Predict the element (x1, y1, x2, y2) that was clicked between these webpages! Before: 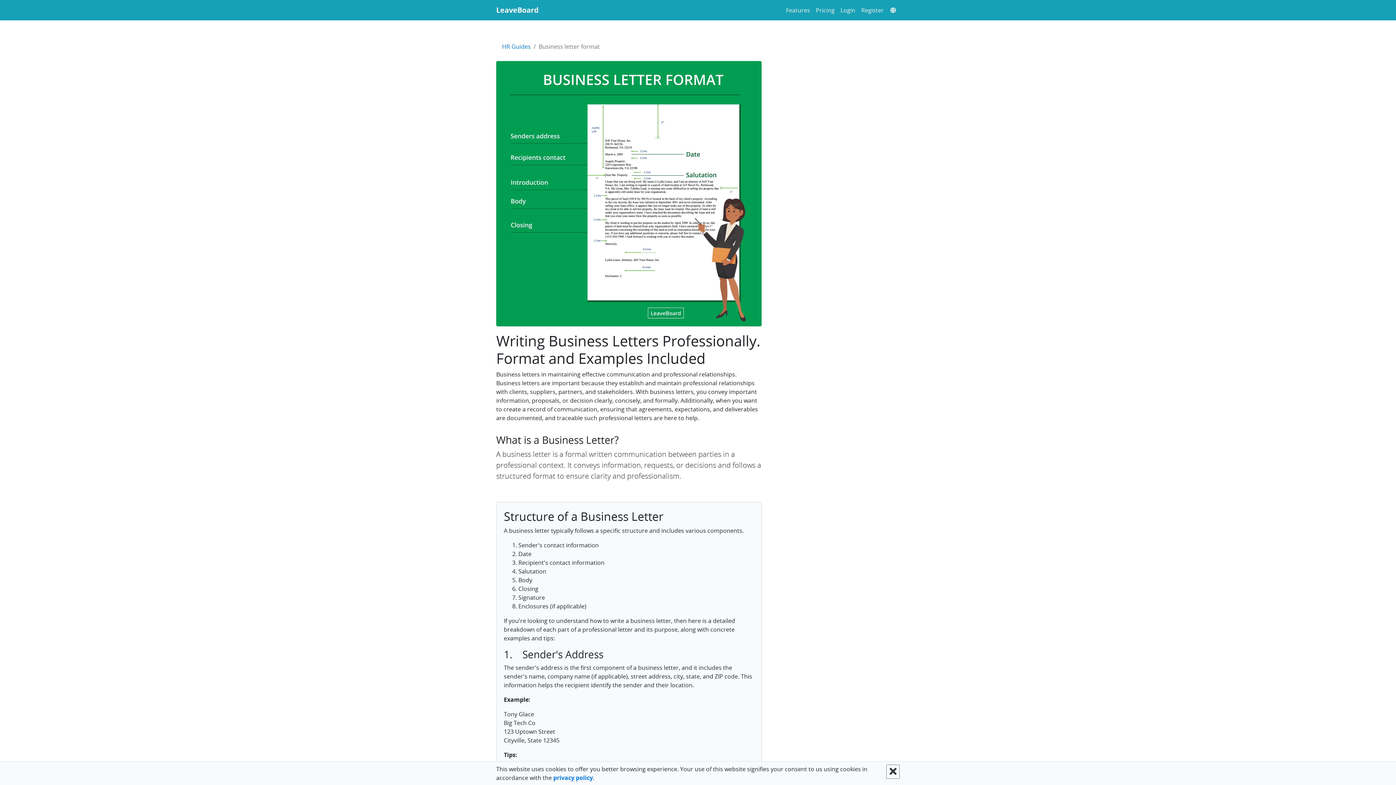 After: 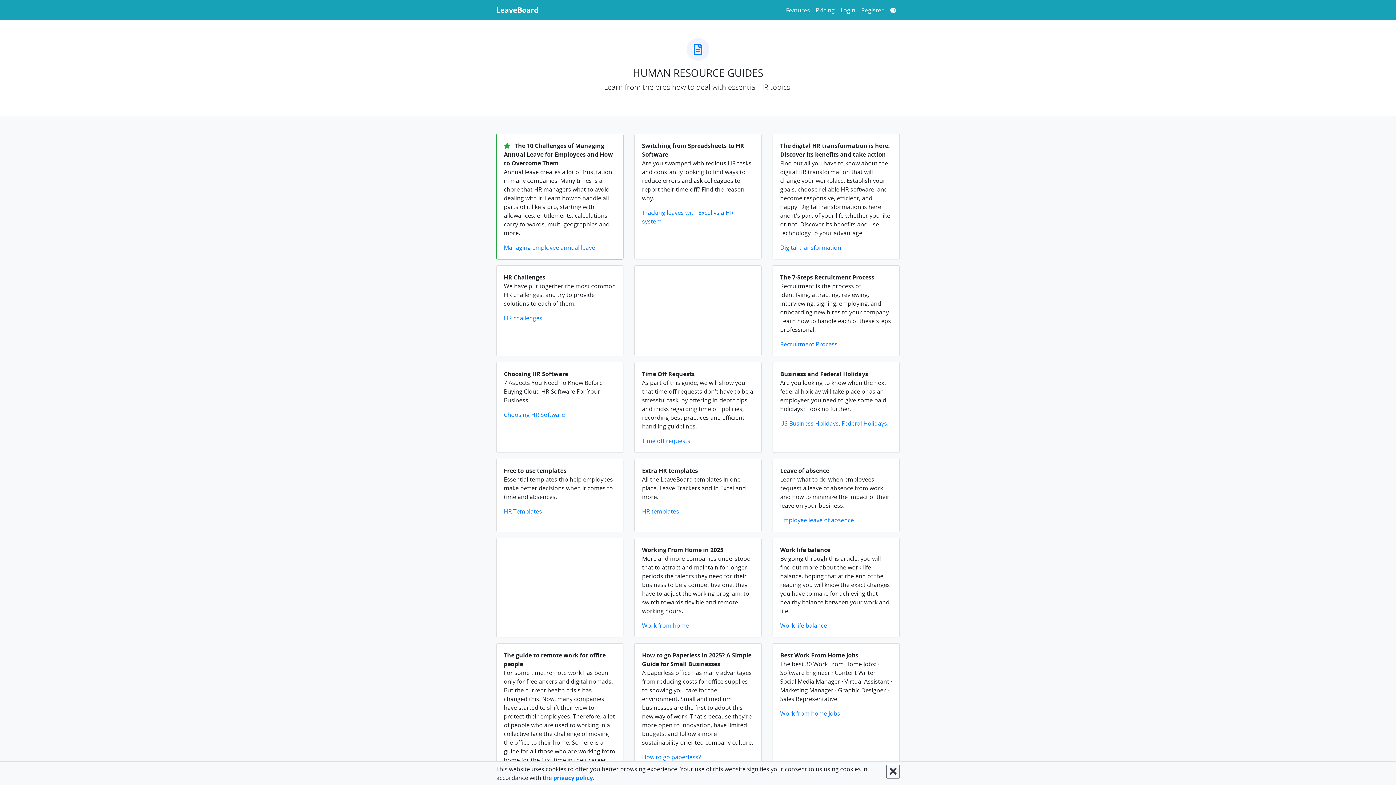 Action: bbox: (502, 42, 530, 50) label: HR Guides